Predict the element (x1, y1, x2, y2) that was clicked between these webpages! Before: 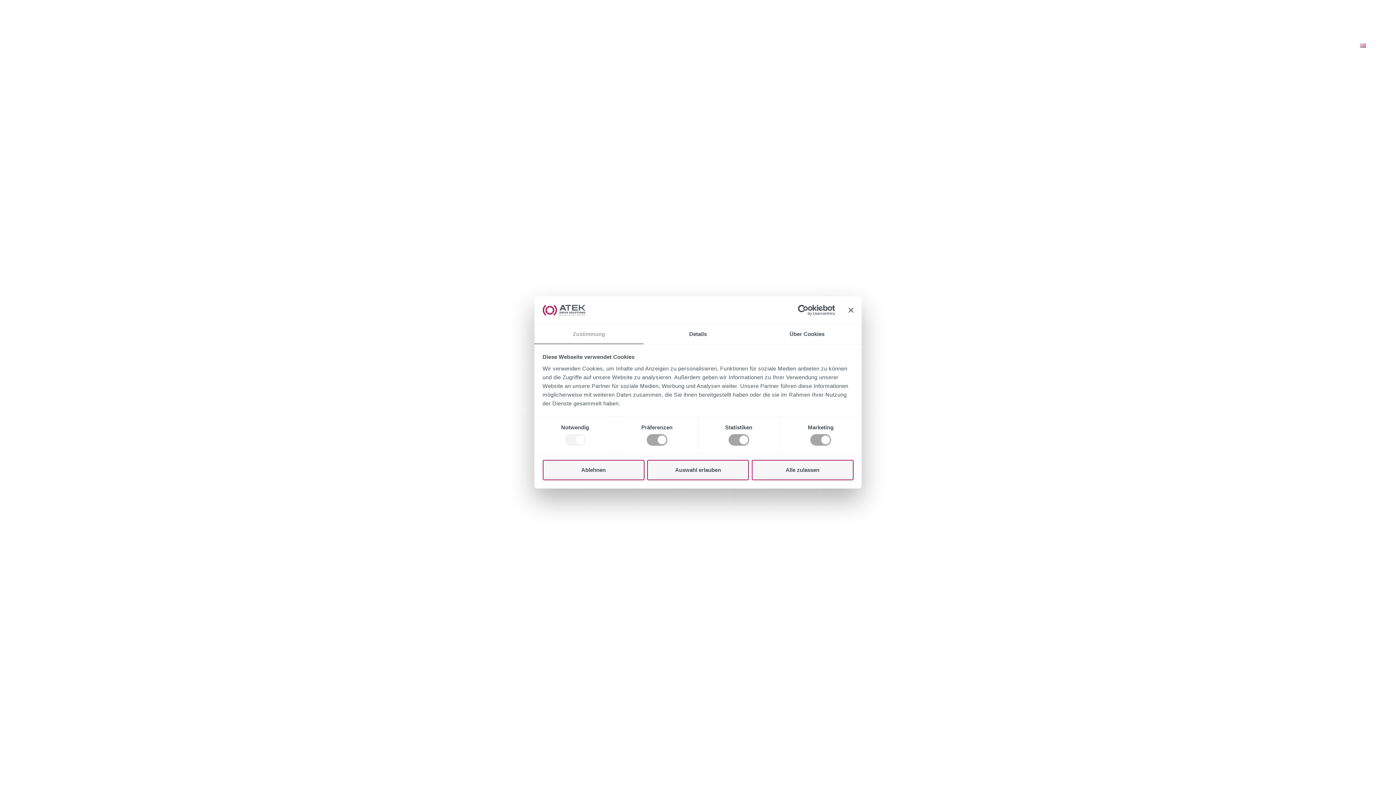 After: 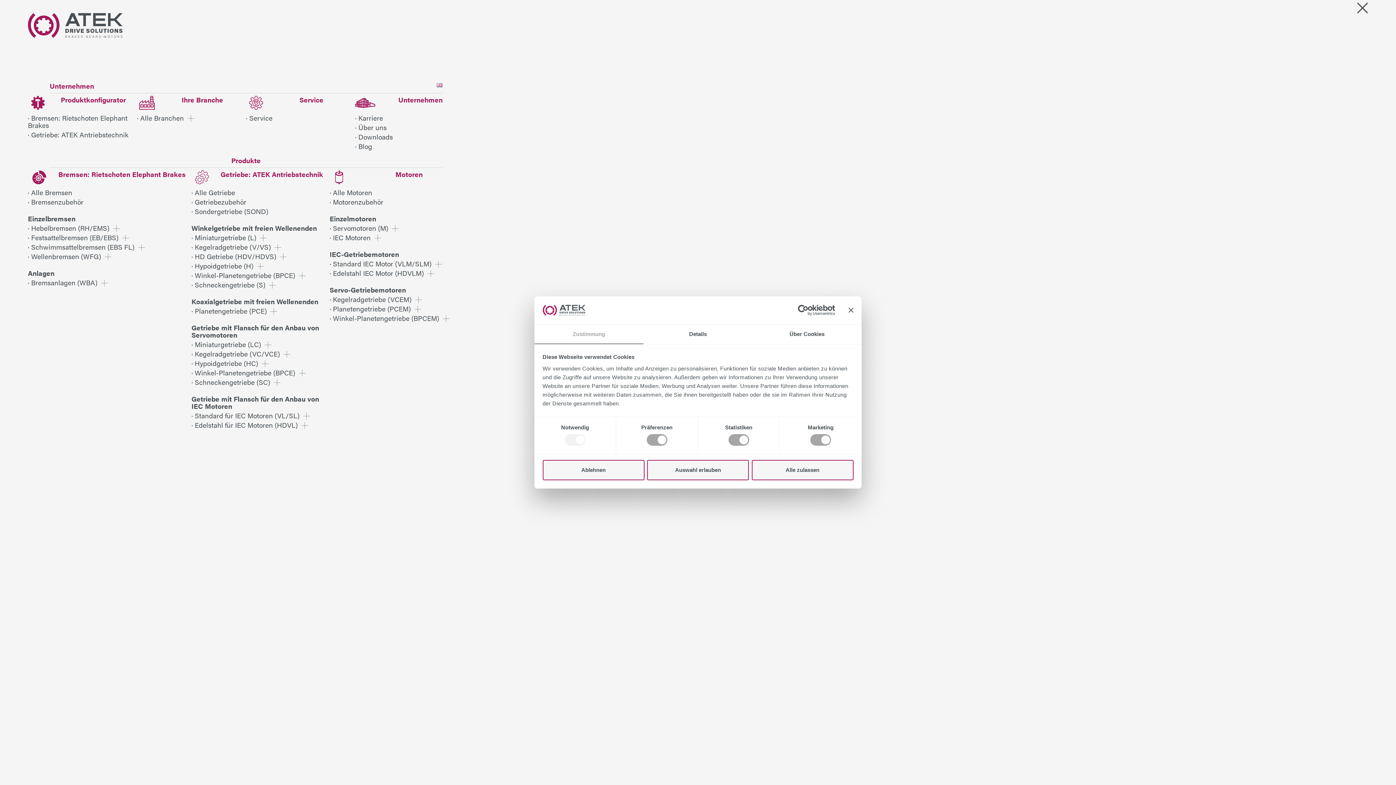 Action: bbox: (1357, 27, 1368, 38)